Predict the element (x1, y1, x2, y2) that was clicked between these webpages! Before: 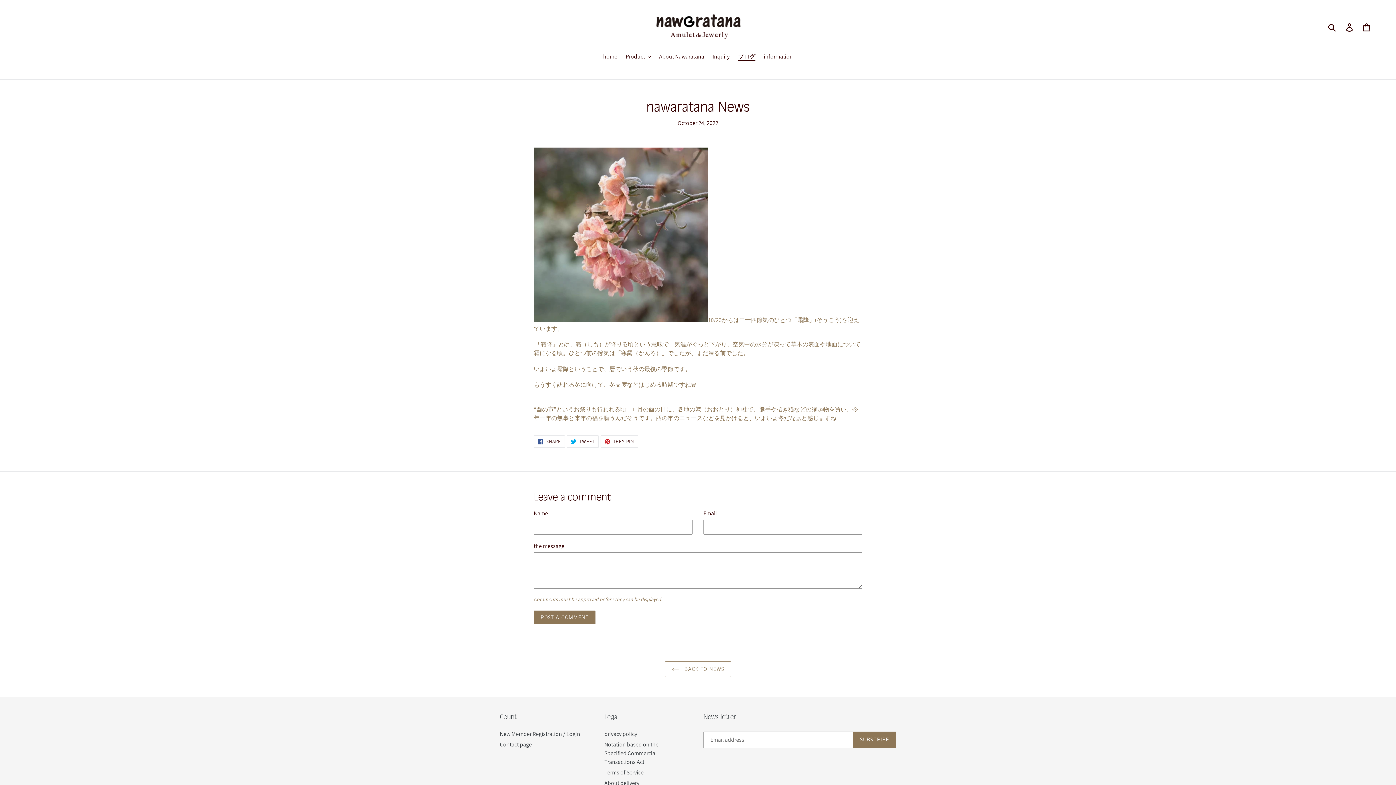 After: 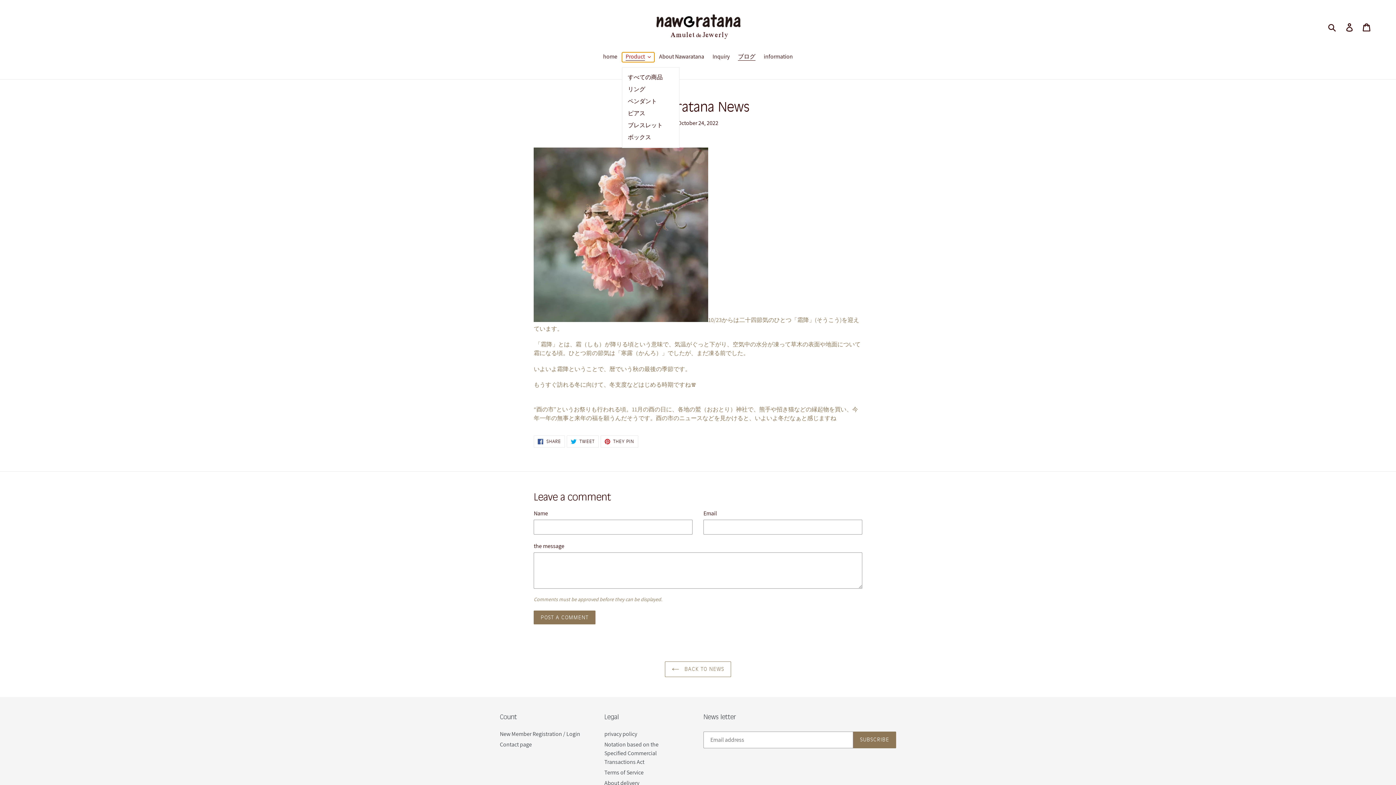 Action: label: Product bbox: (622, 52, 654, 62)